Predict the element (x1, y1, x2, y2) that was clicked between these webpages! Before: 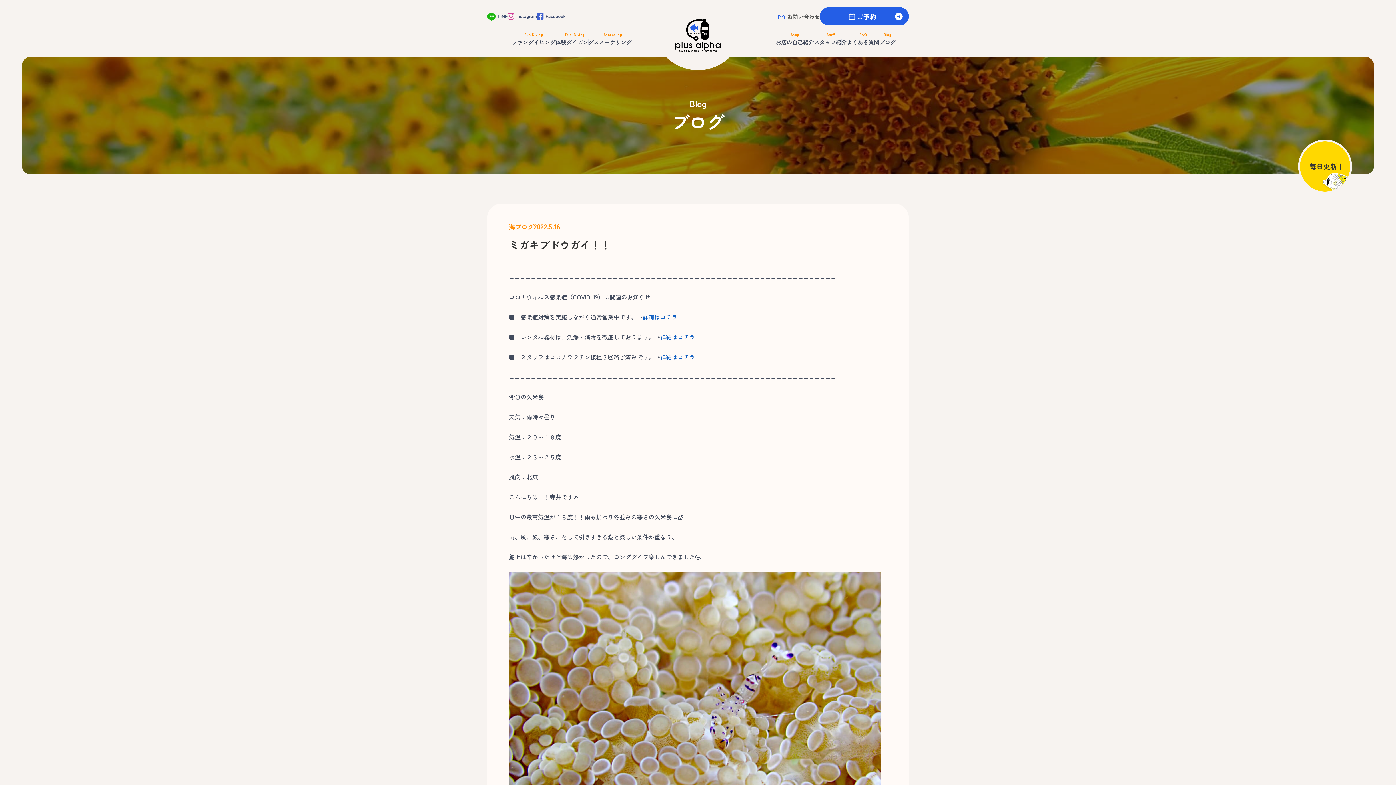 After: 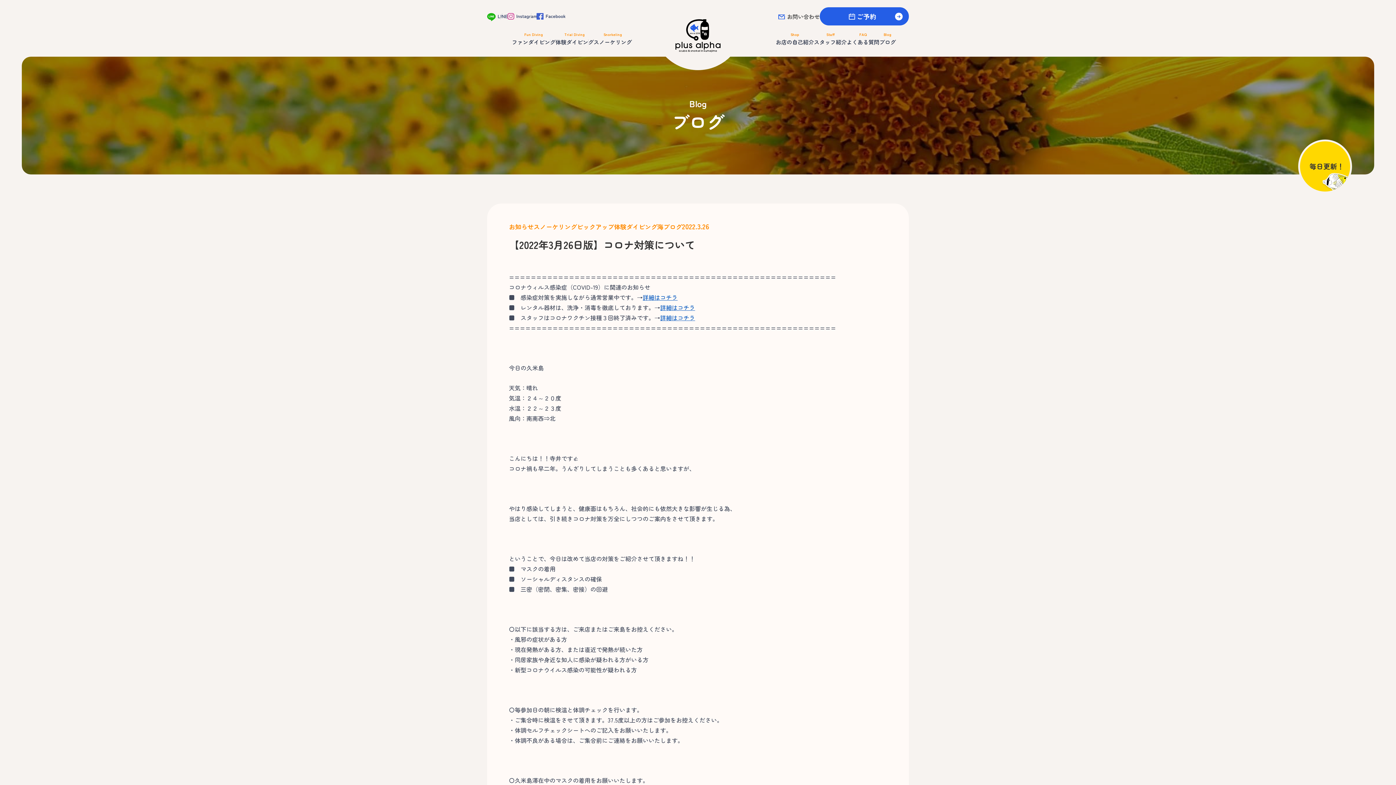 Action: label: 詳細はコチラ bbox: (642, 312, 677, 321)